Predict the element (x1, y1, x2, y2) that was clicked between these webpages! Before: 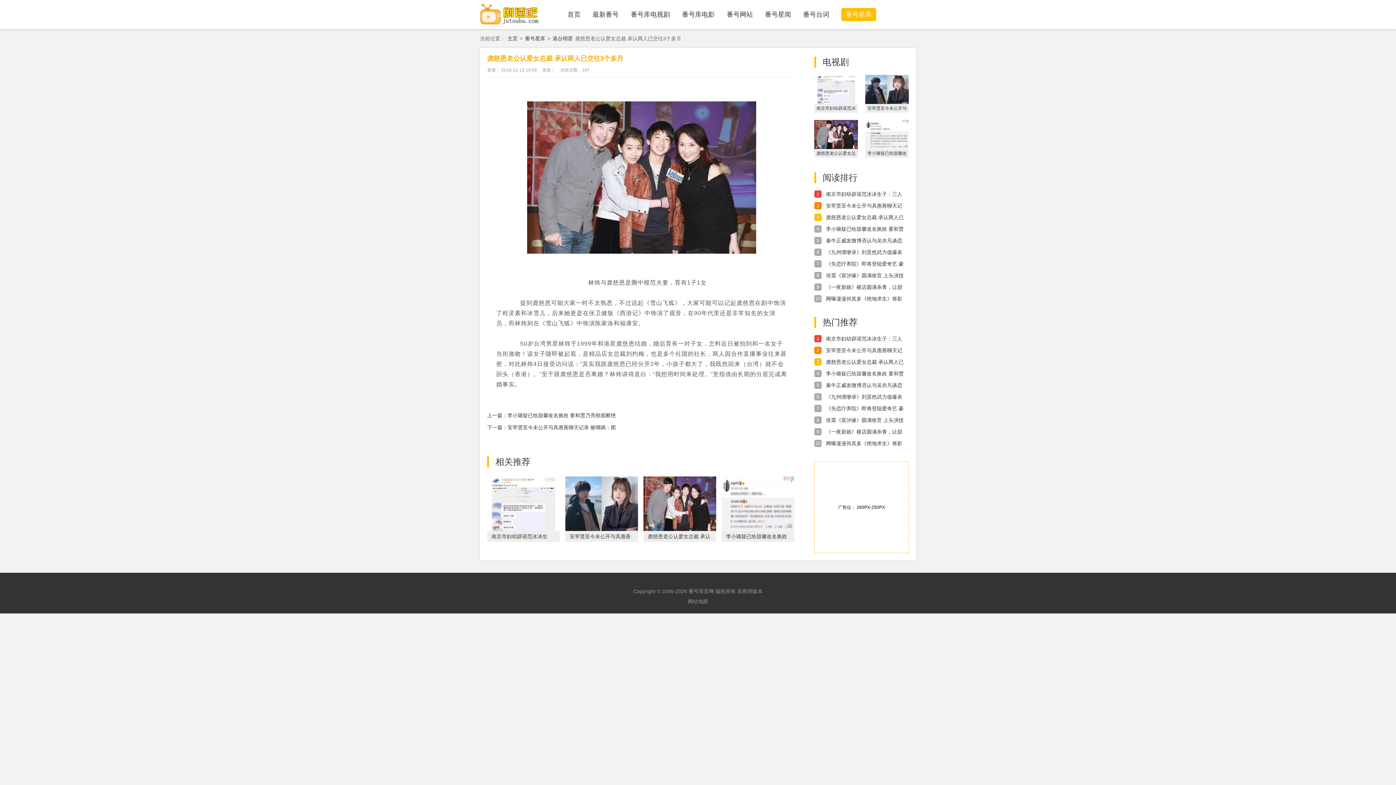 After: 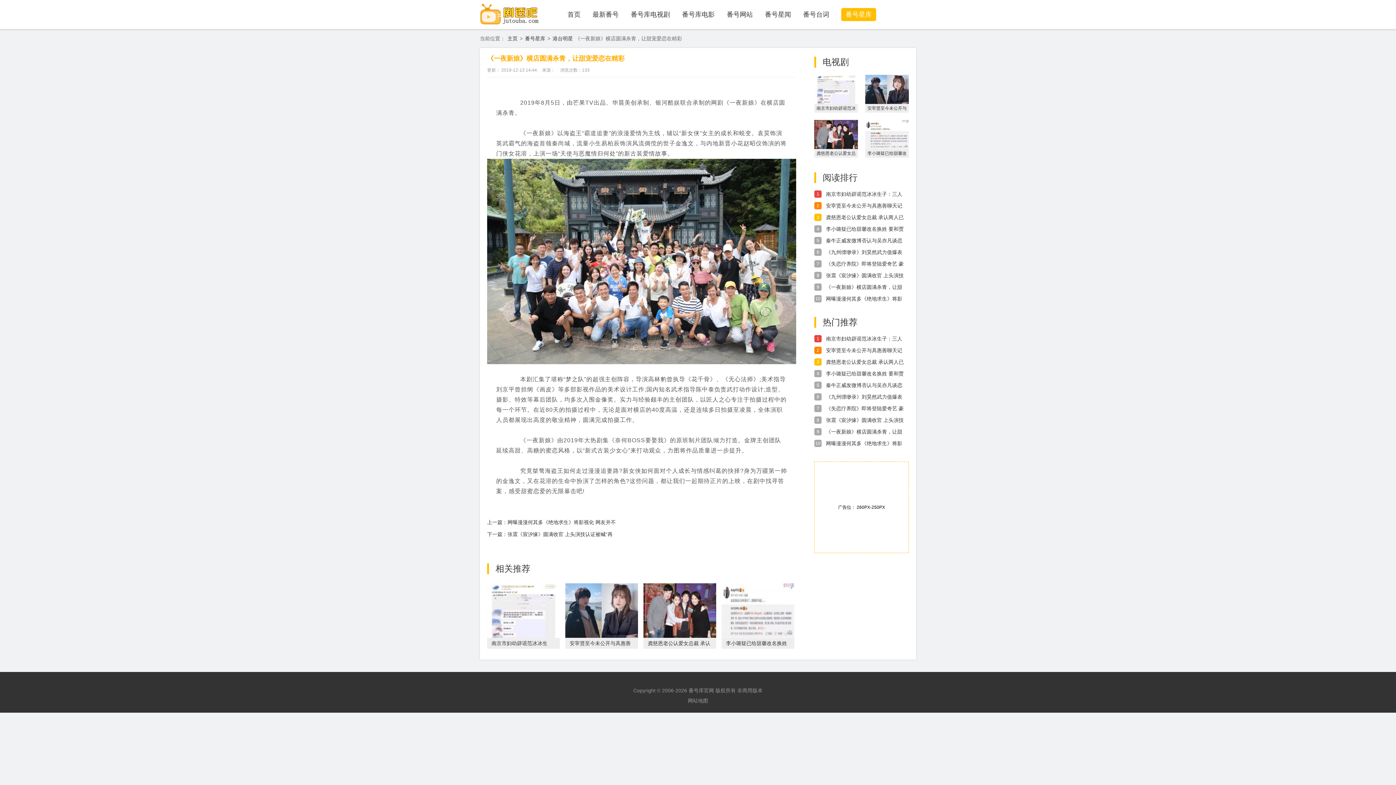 Action: bbox: (826, 283, 906, 290) label: 《一夜新娘》横店圆满杀青，让甜宠爱恋在精